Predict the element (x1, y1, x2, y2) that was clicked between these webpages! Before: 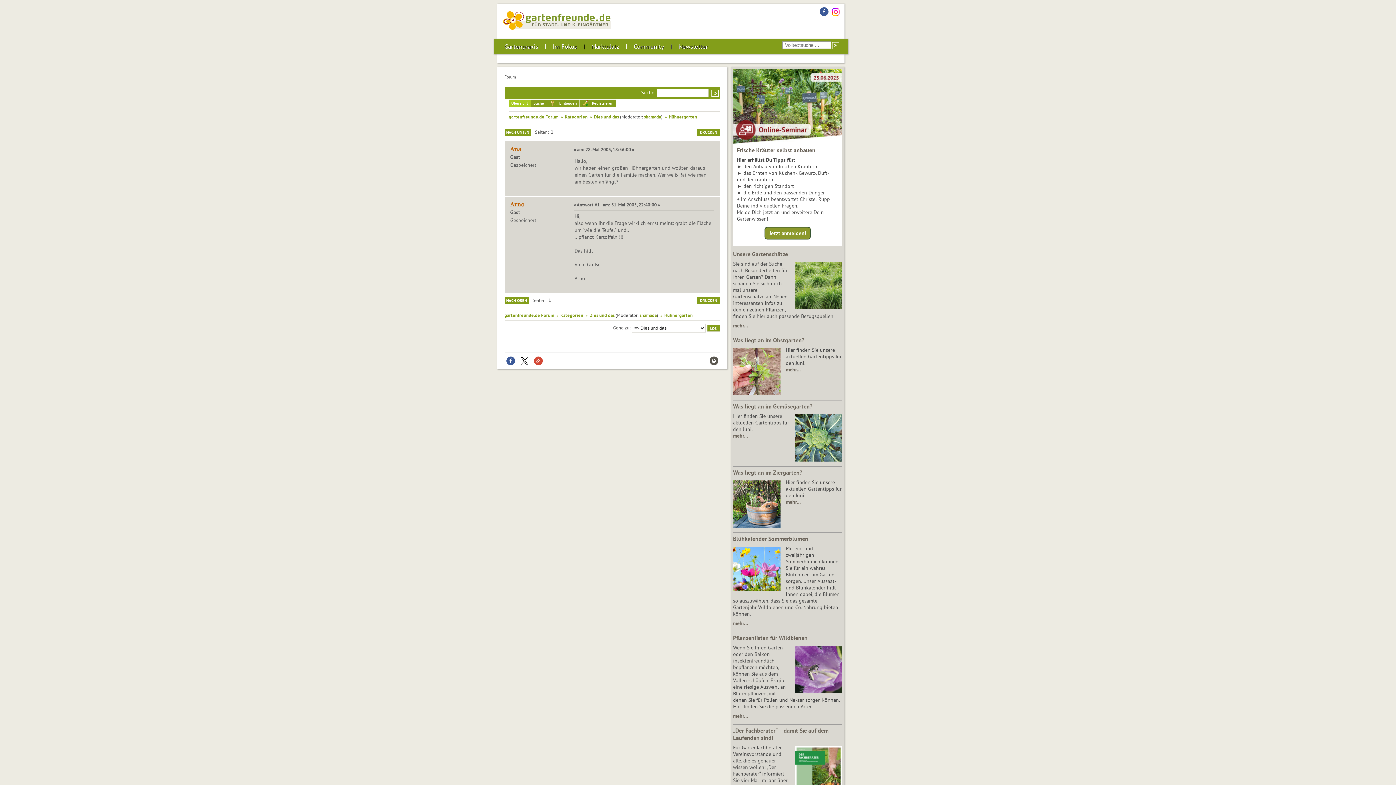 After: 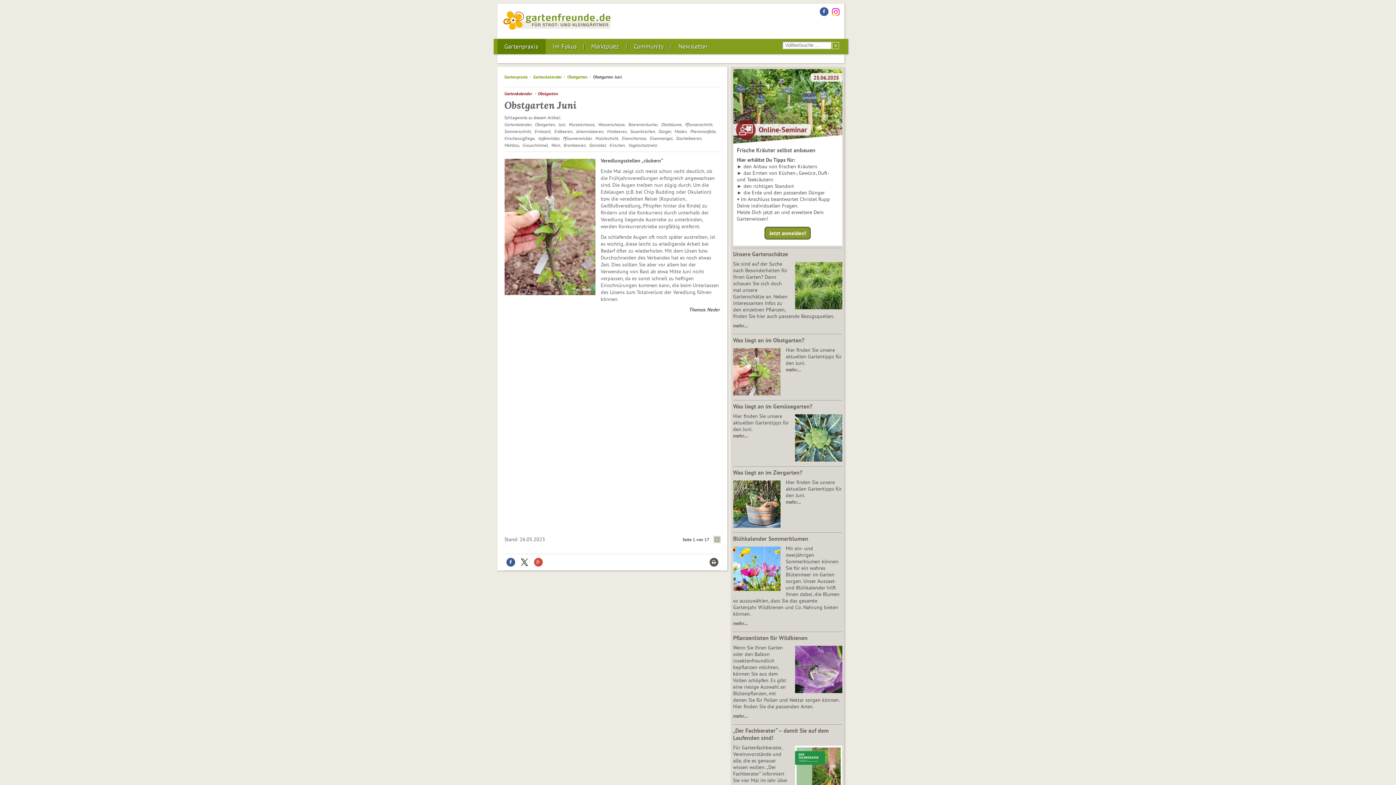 Action: label: Was liegt an im Obstgarten? bbox: (733, 336, 804, 344)